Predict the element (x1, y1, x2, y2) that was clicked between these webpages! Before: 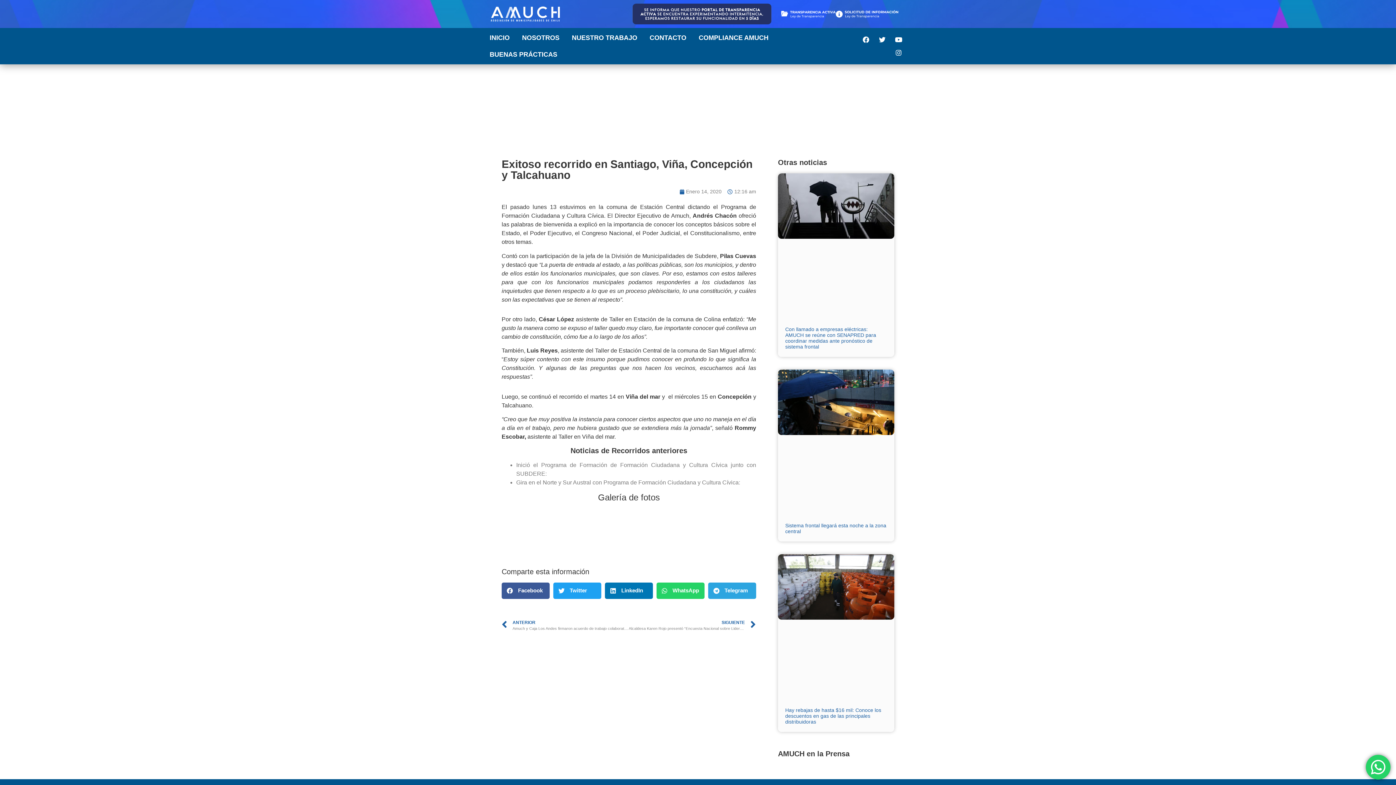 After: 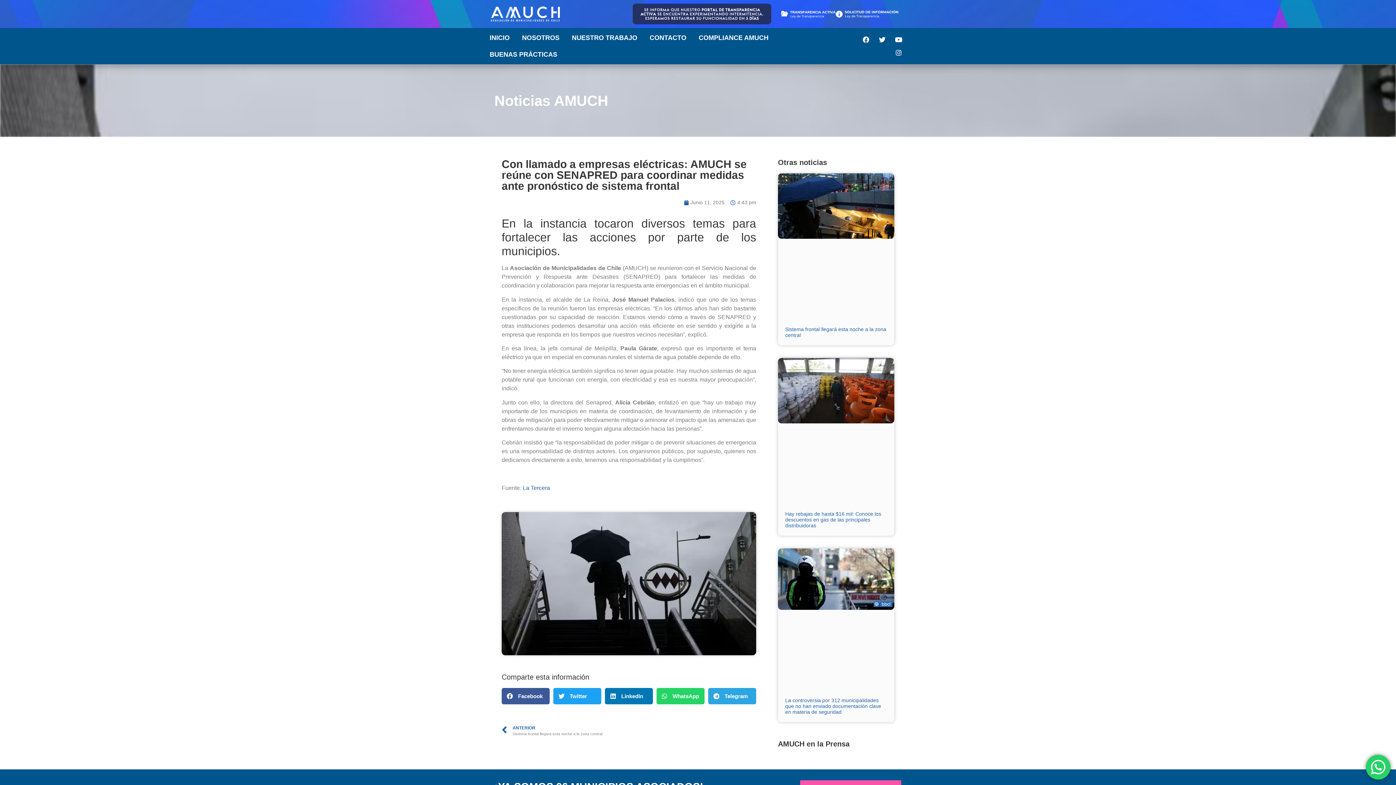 Action: bbox: (778, 173, 894, 315)